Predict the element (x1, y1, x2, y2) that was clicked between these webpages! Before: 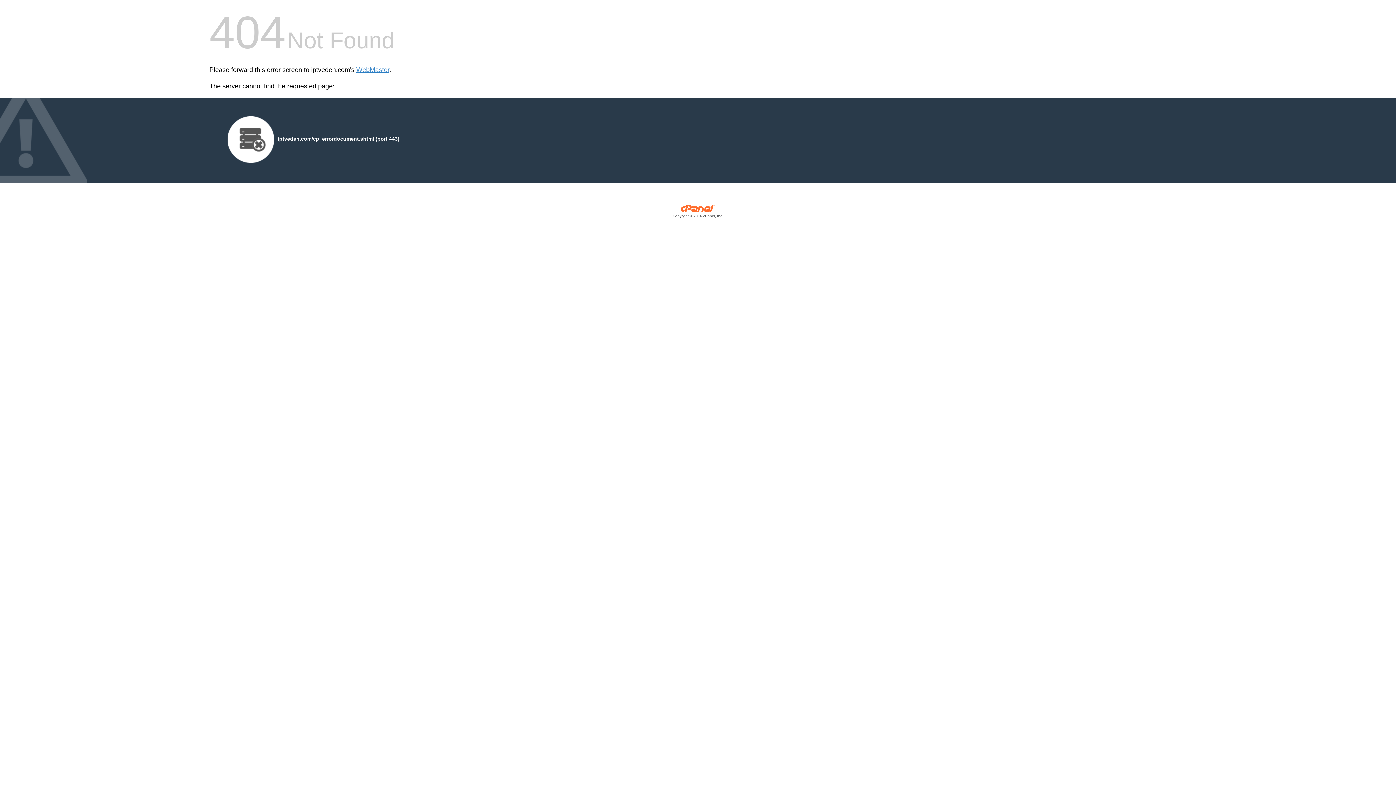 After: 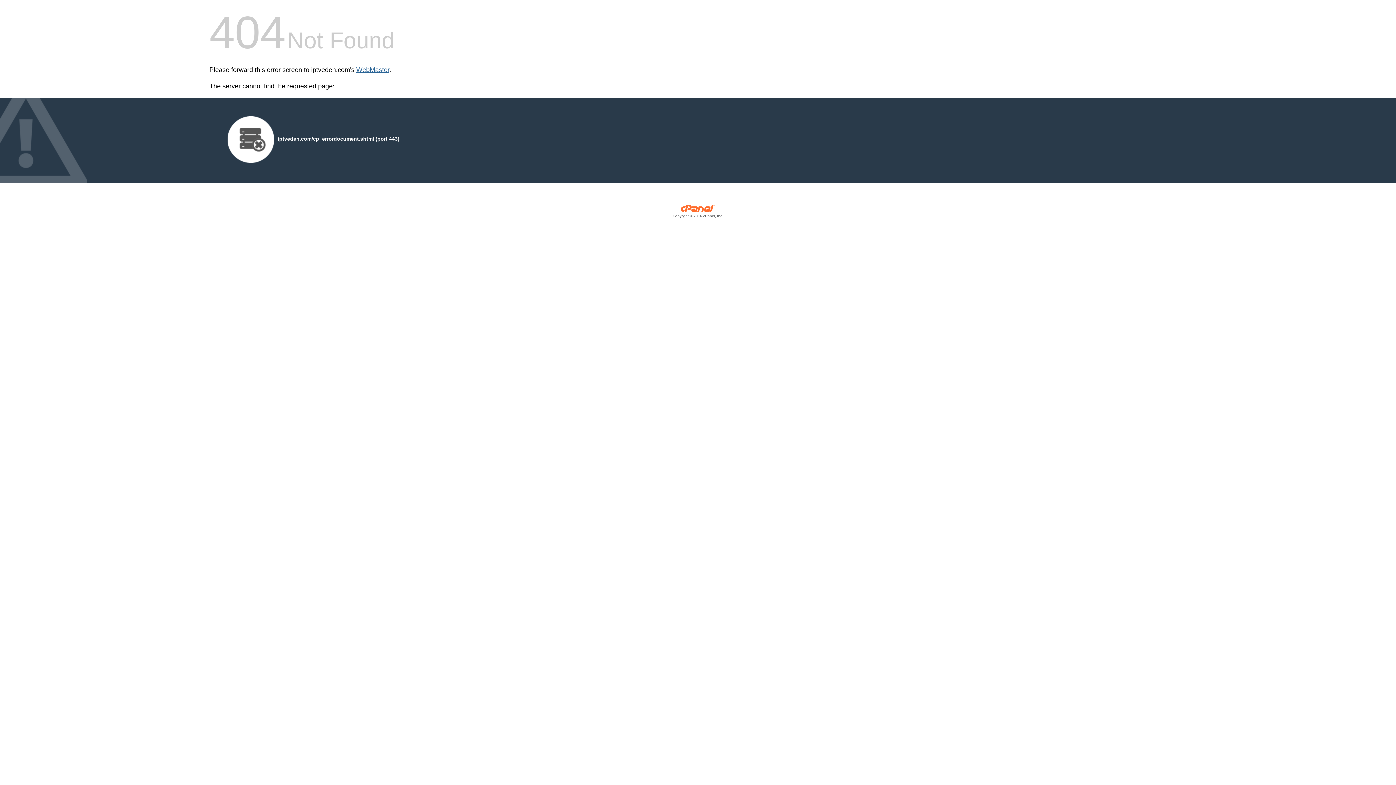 Action: label: WebMaster bbox: (356, 66, 389, 73)